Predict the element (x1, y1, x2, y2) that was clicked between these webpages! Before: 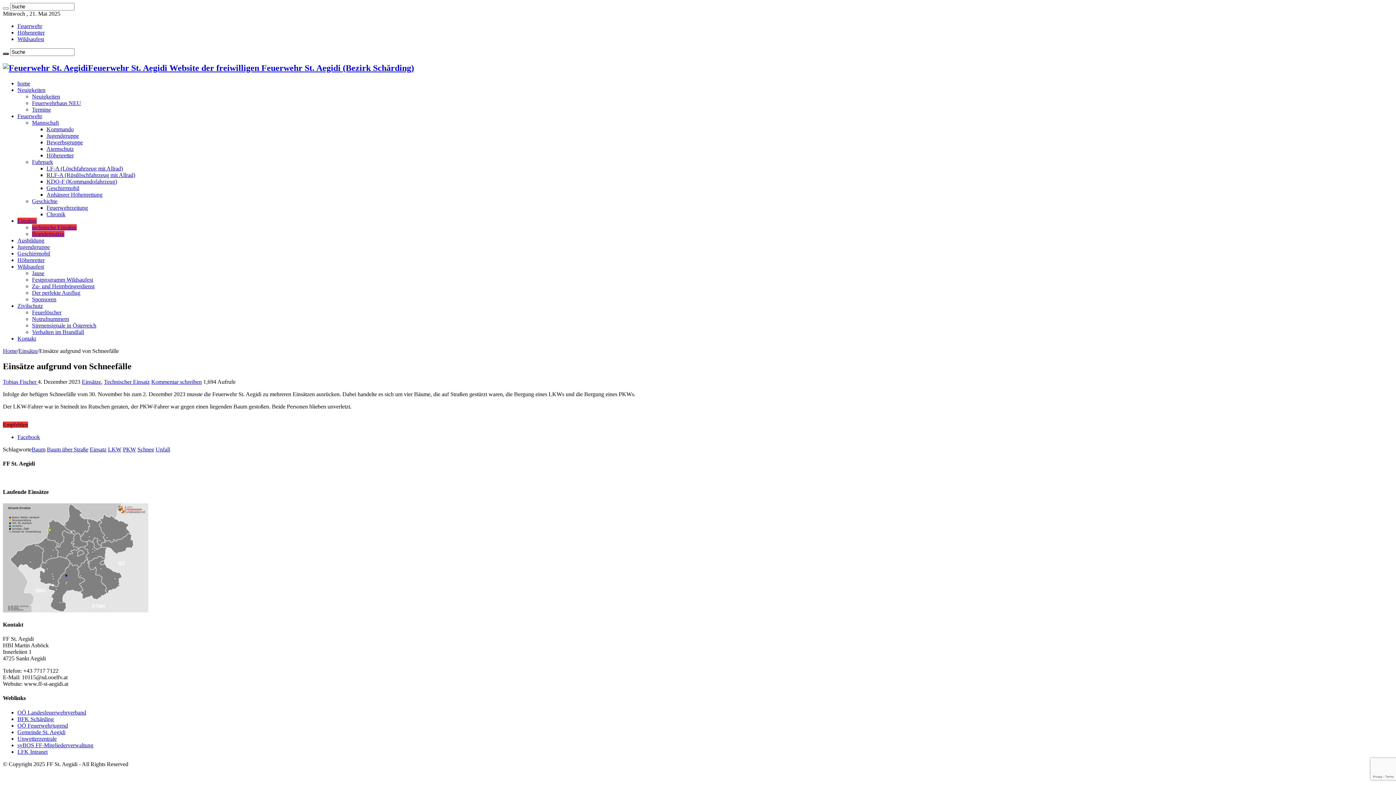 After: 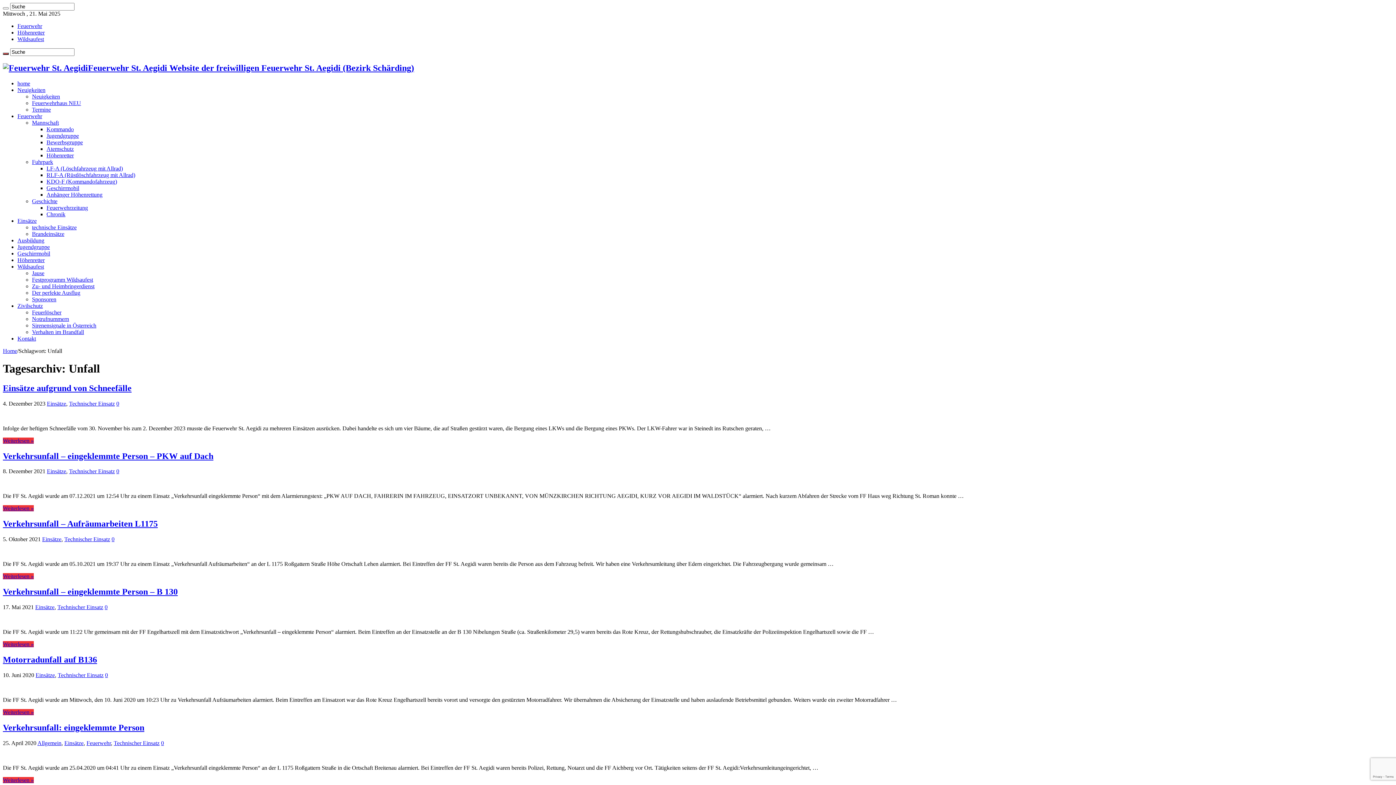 Action: label: Unfall bbox: (155, 446, 170, 452)